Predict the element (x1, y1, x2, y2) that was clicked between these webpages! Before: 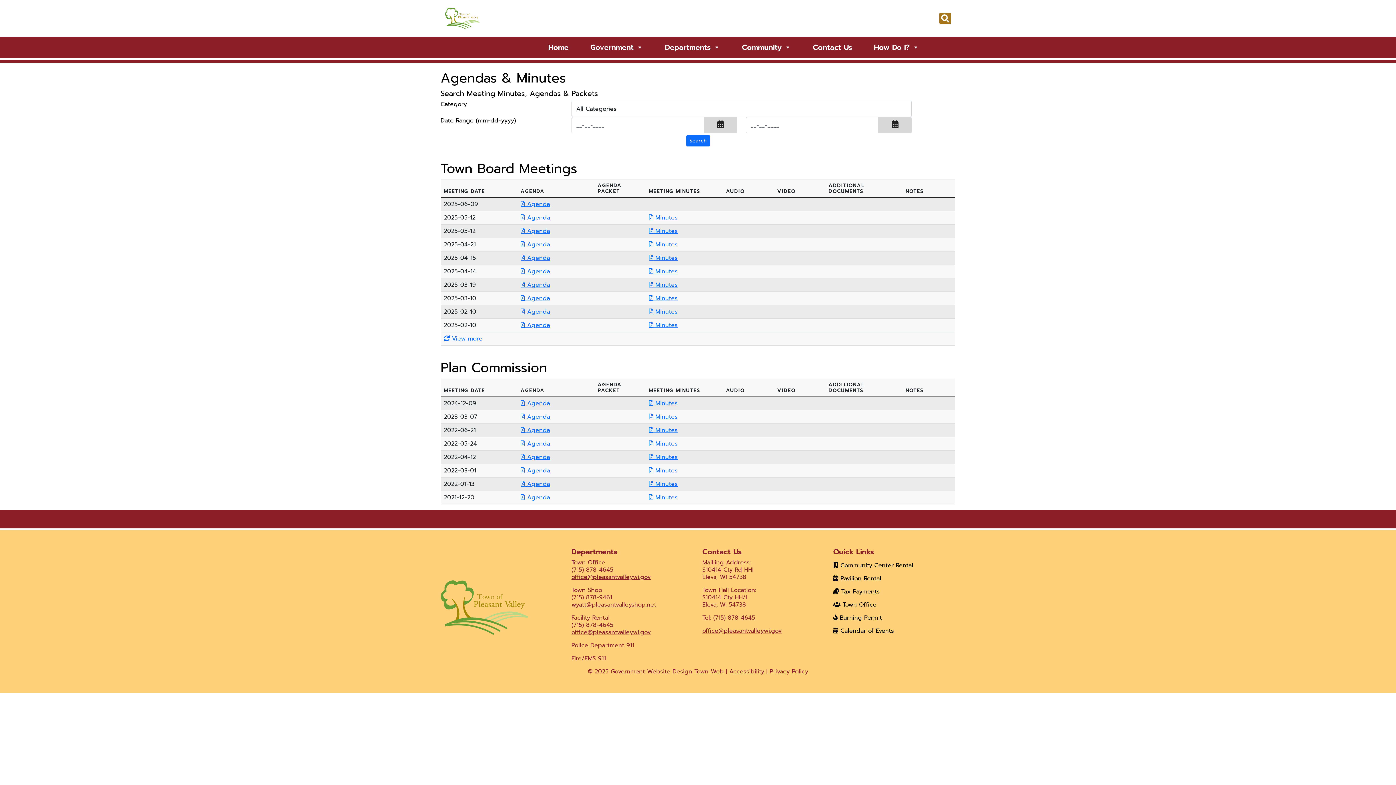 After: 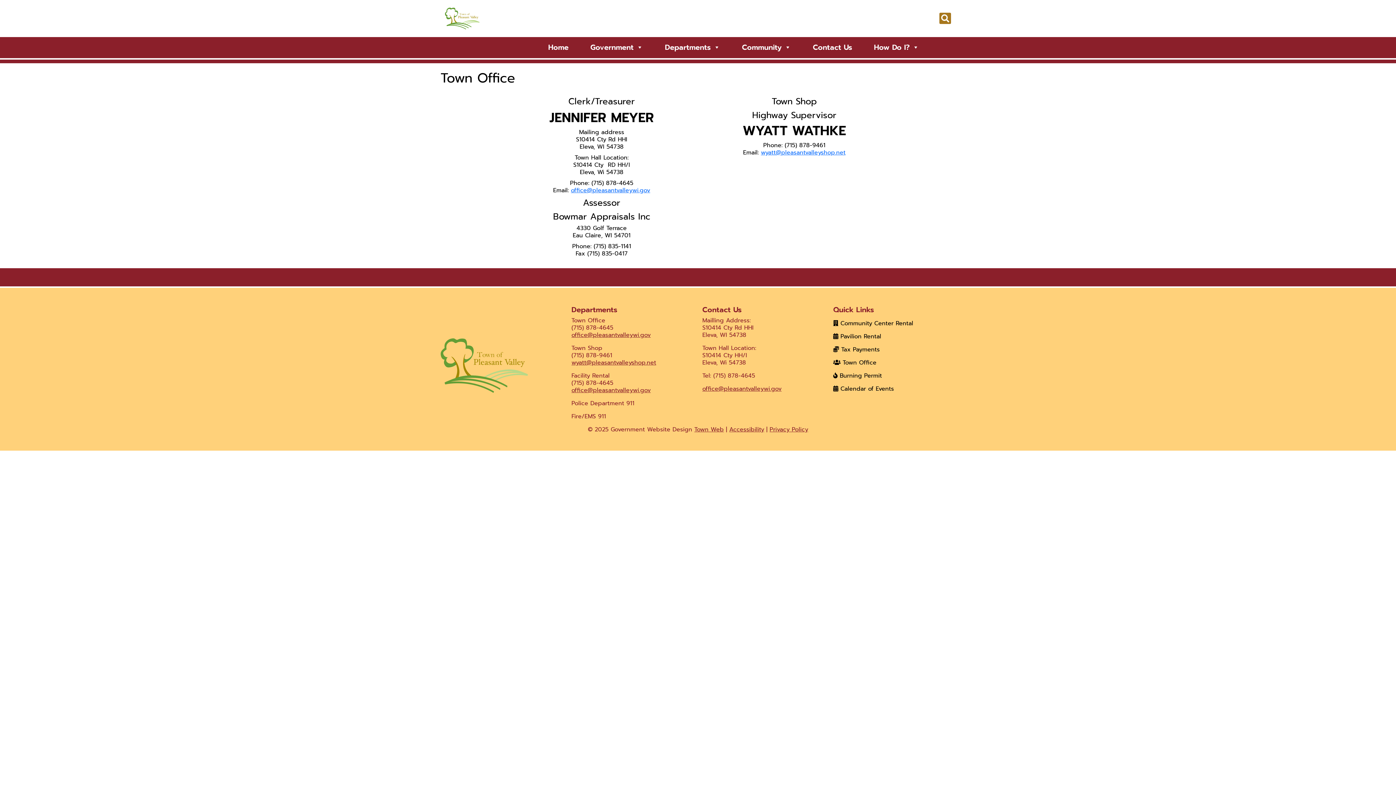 Action: label:  Town Office bbox: (833, 598, 955, 611)